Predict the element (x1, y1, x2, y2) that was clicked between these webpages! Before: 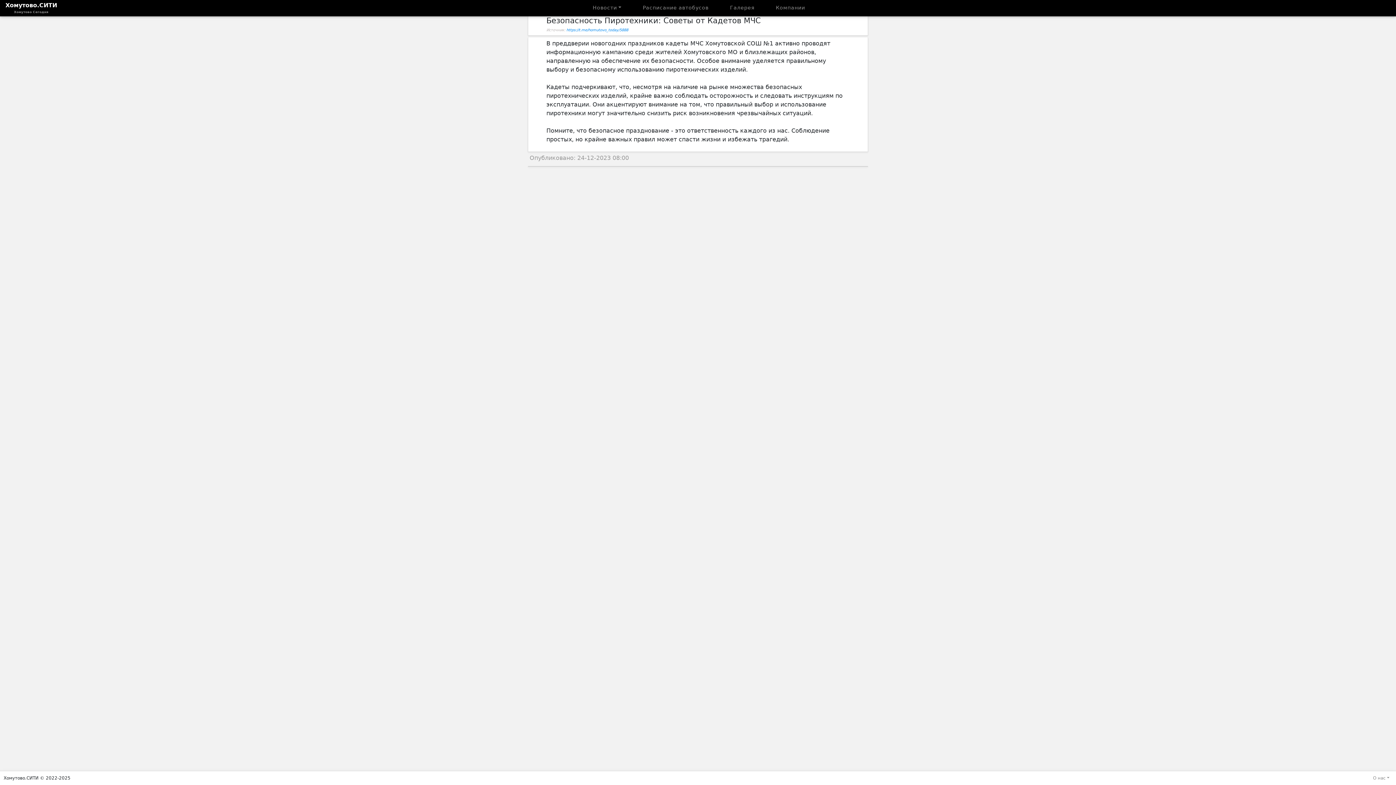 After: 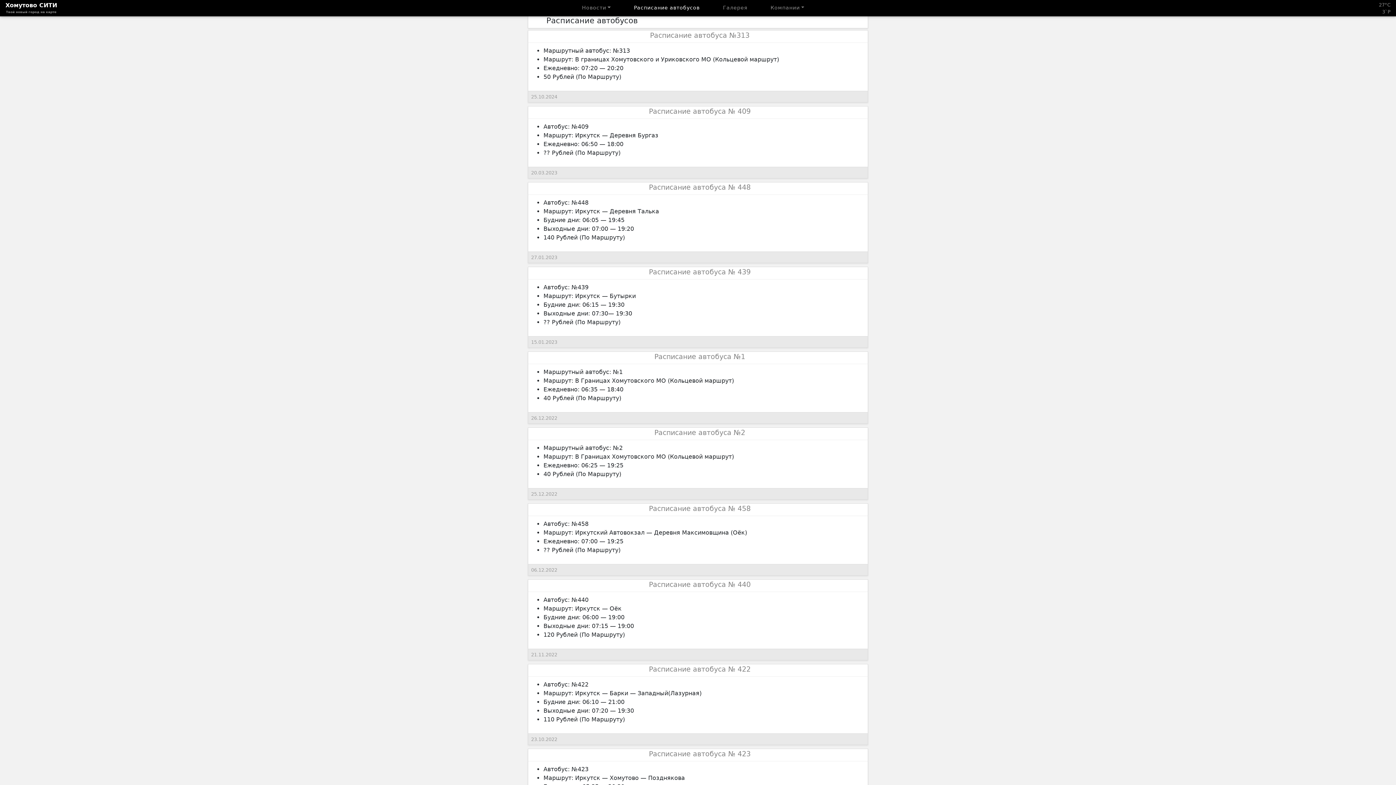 Action: bbox: (638, 0, 713, 16) label: Расписание автобусов